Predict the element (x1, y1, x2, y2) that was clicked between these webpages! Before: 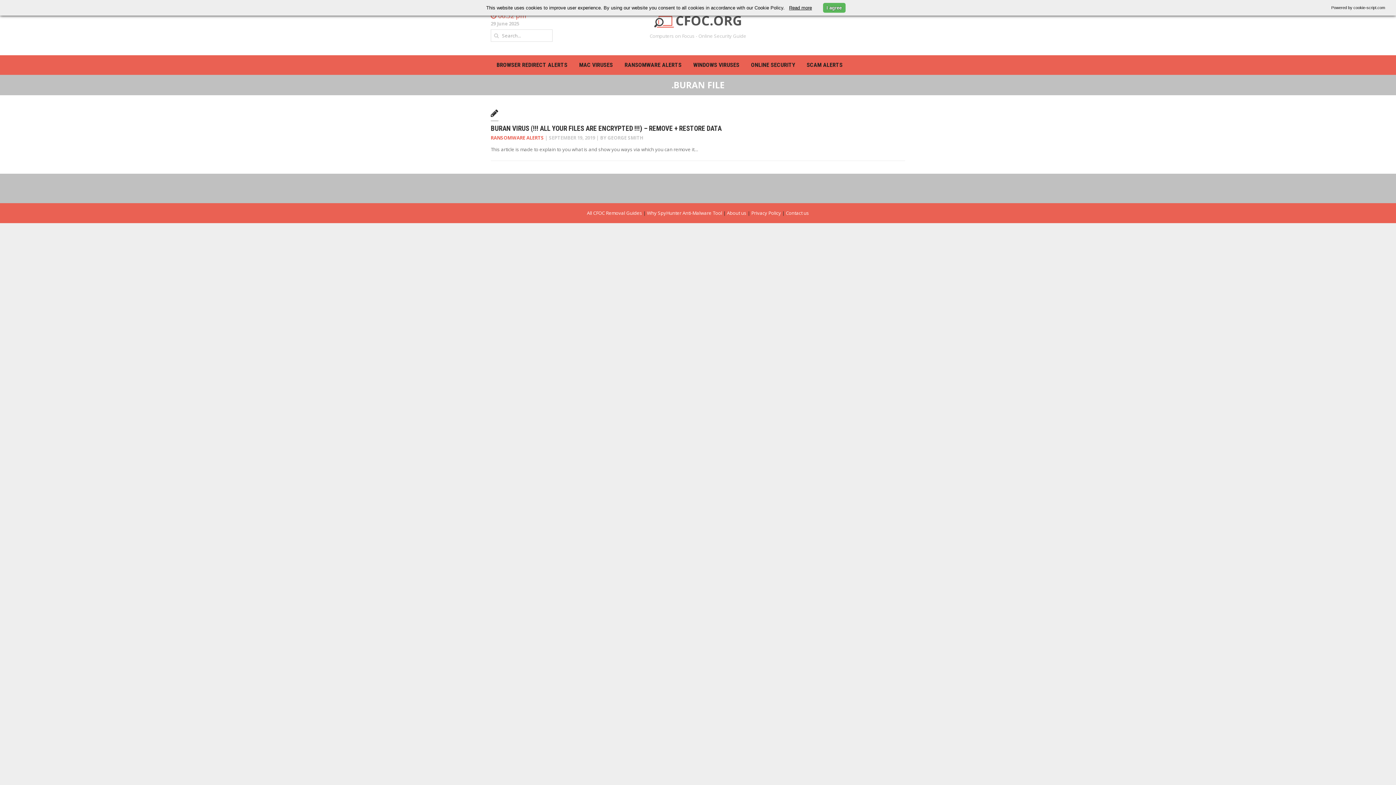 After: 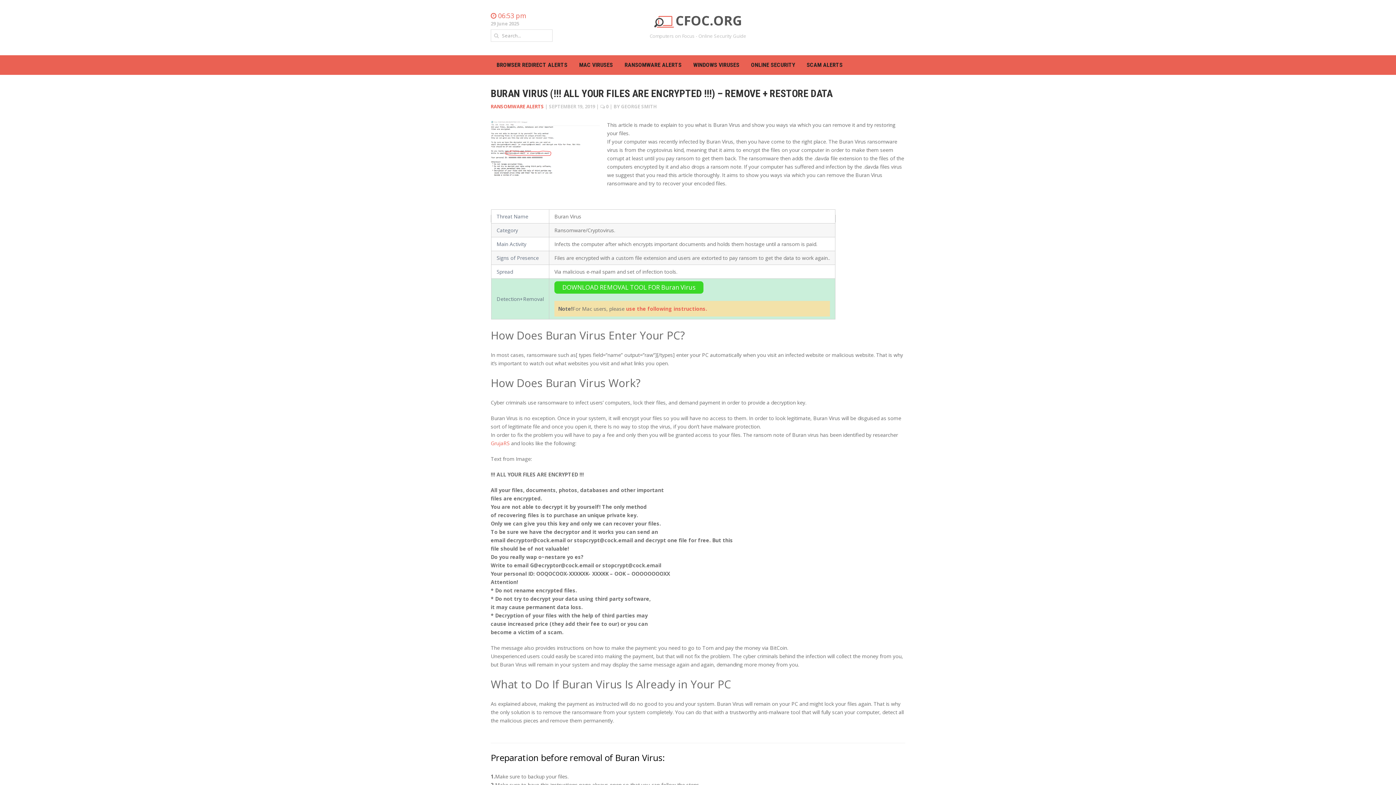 Action: label: SEPTEMBER 19, 2019  bbox: (549, 134, 596, 141)